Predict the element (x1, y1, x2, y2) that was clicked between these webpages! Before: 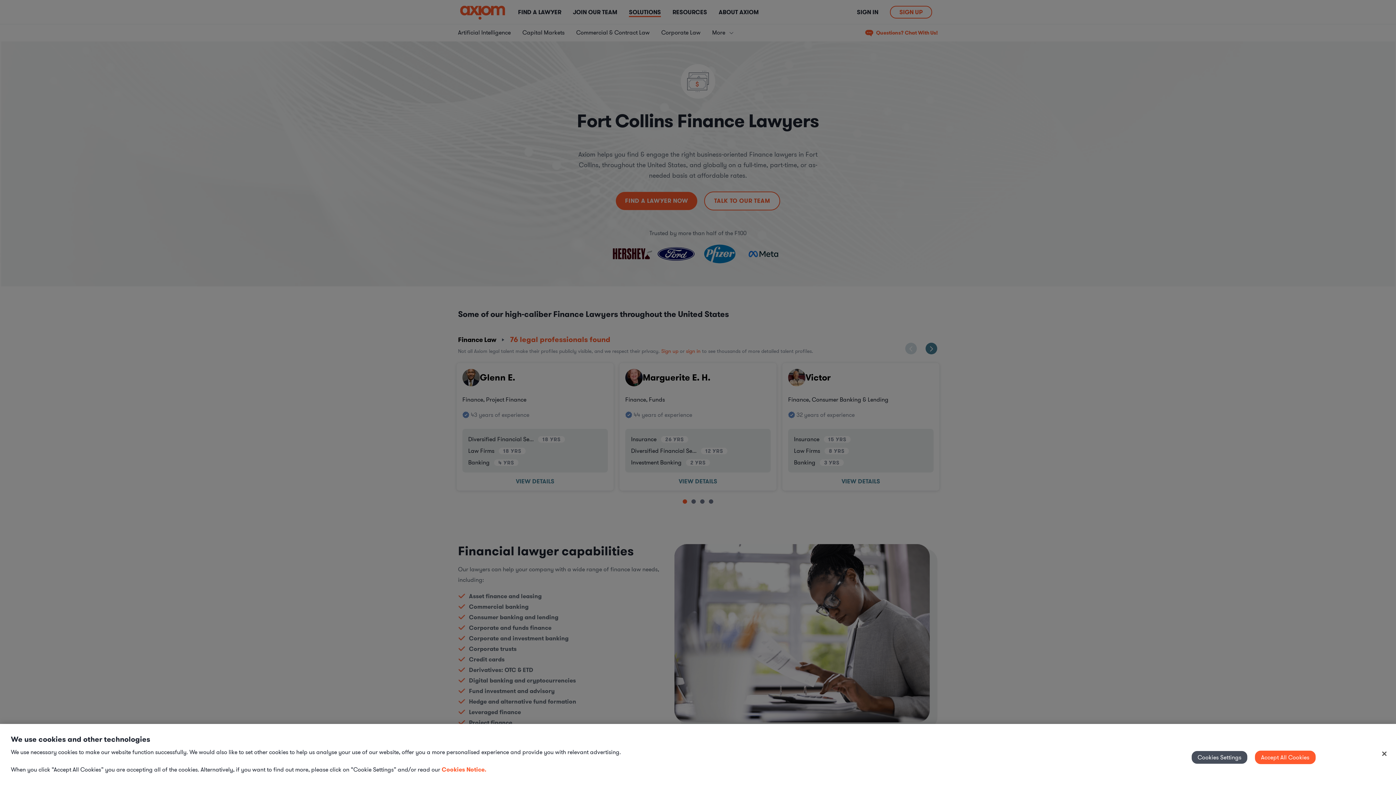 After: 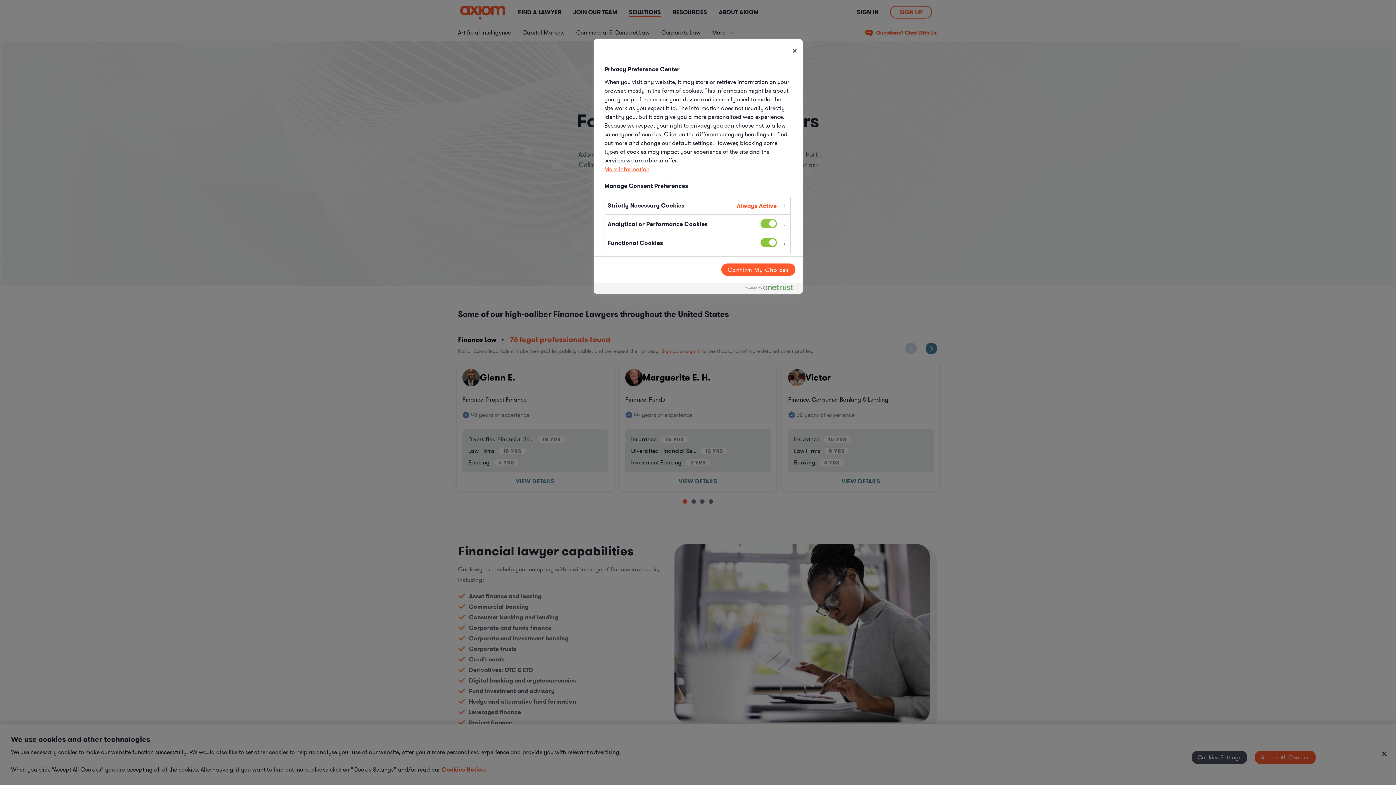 Action: bbox: (1191, 751, 1247, 764) label: Cookies Settings